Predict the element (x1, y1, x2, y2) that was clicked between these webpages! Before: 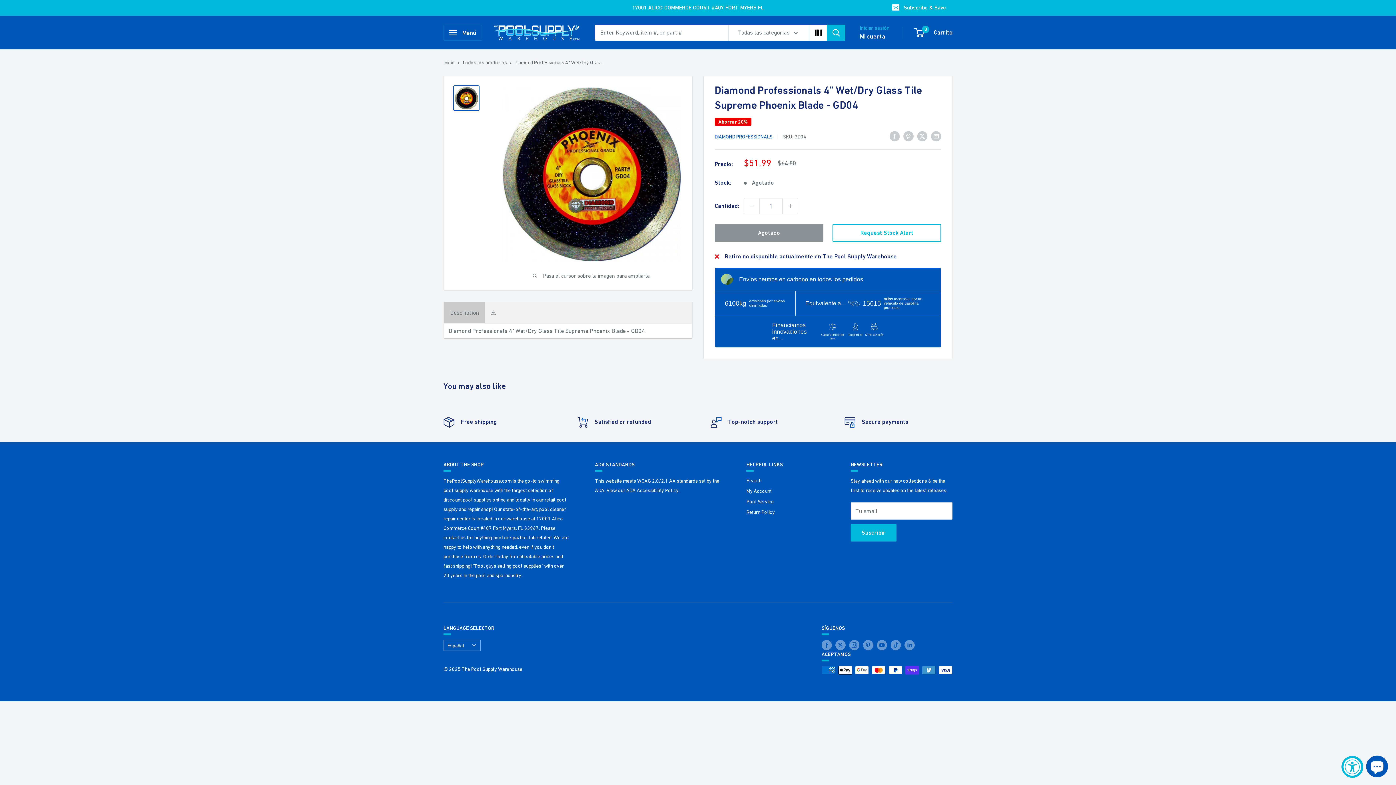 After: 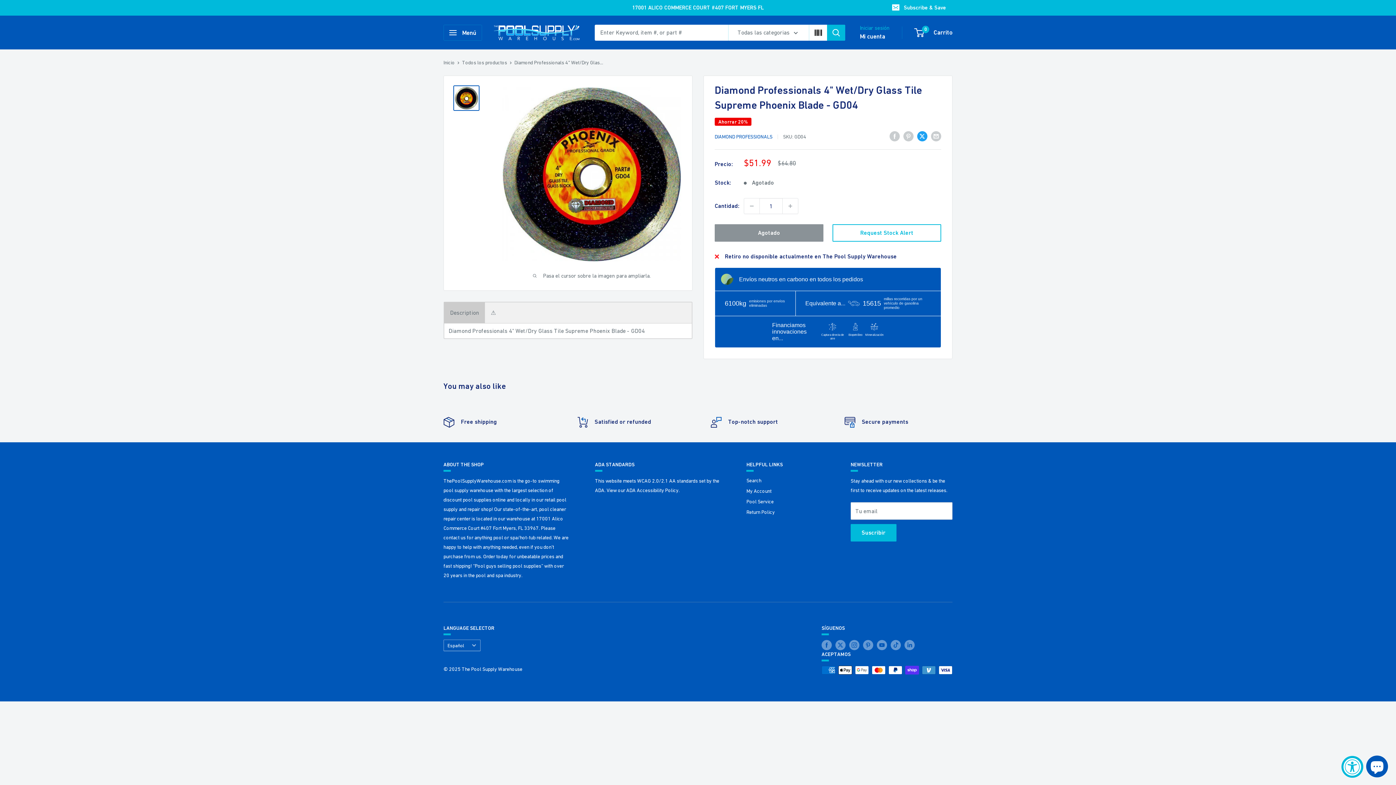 Action: label: Tweet en Twitter bbox: (917, 130, 927, 141)